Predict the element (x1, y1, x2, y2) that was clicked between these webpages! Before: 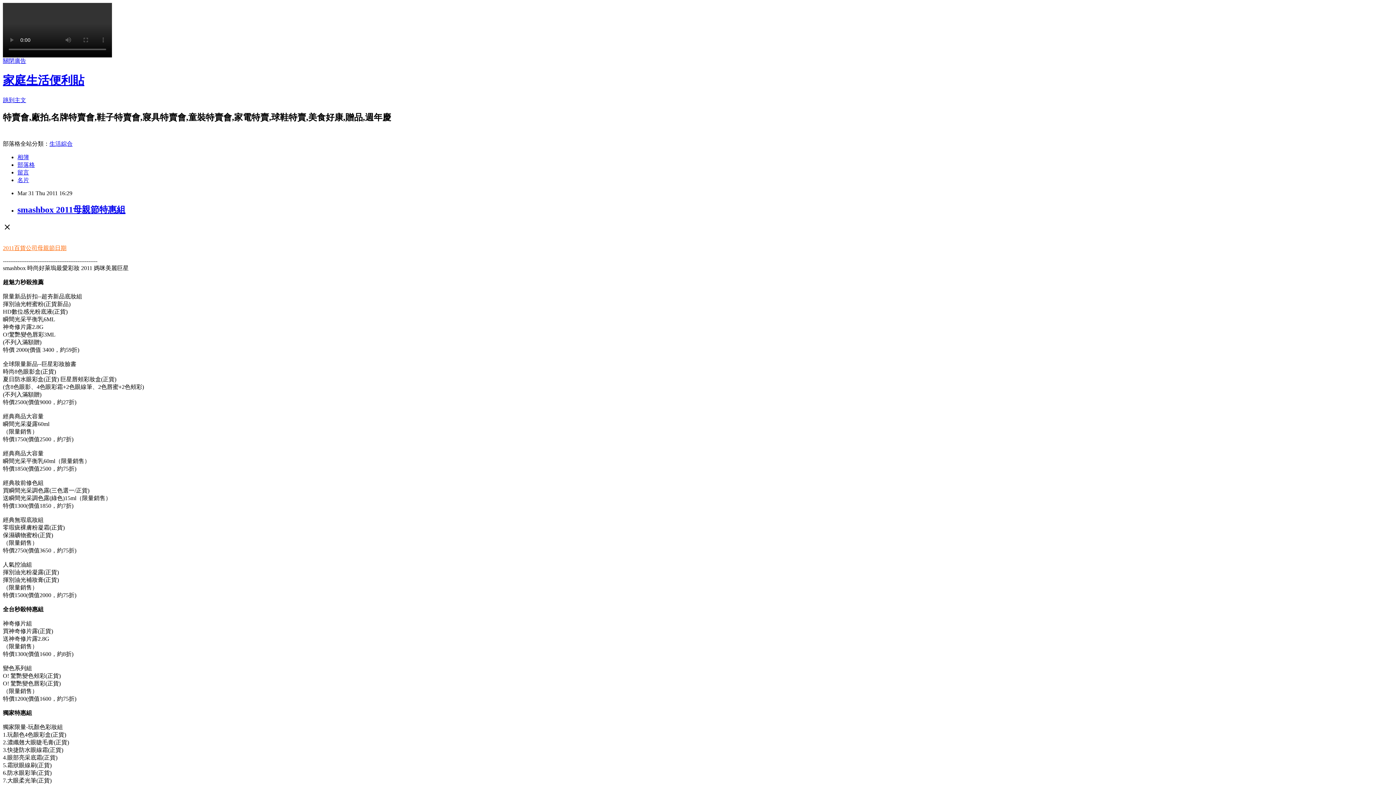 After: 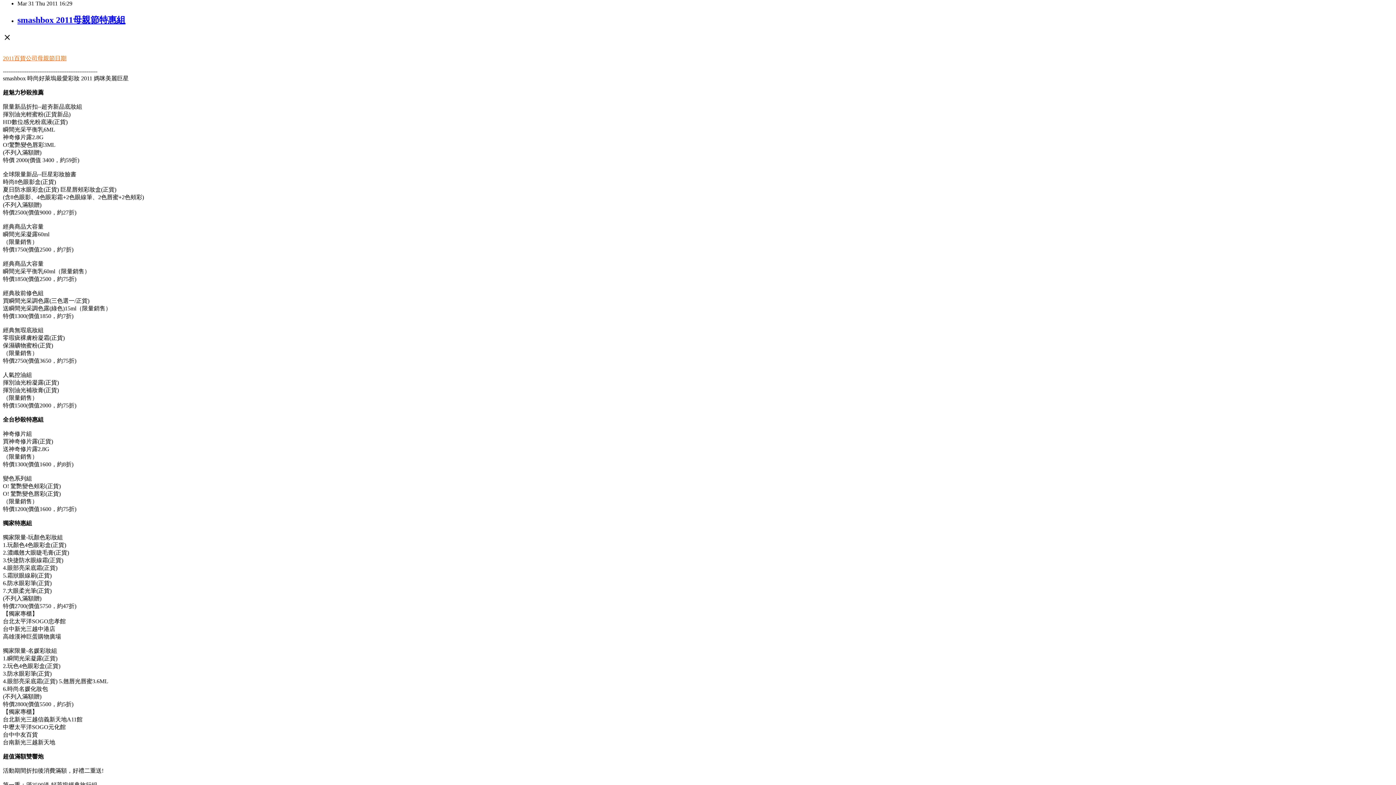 Action: bbox: (2, 97, 26, 103) label: 跳到主文